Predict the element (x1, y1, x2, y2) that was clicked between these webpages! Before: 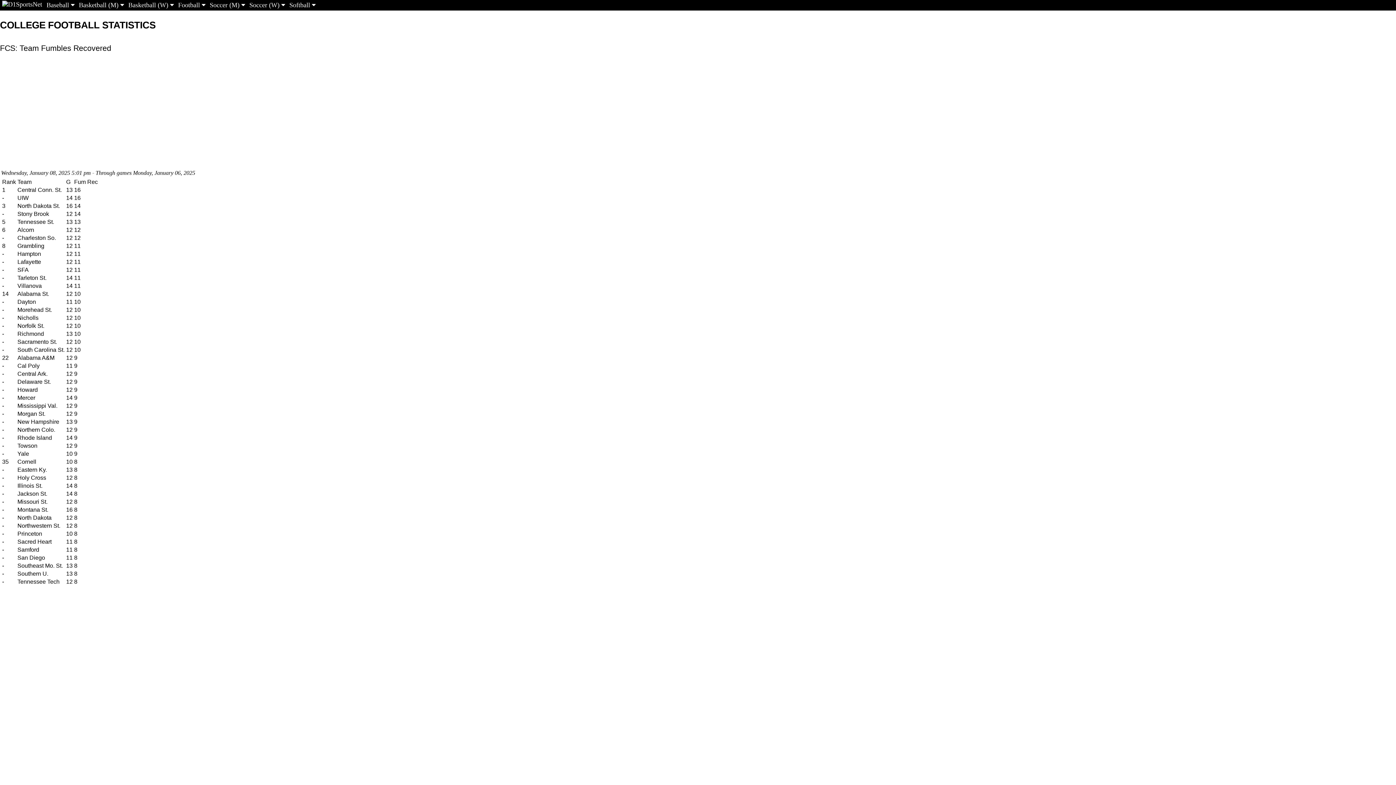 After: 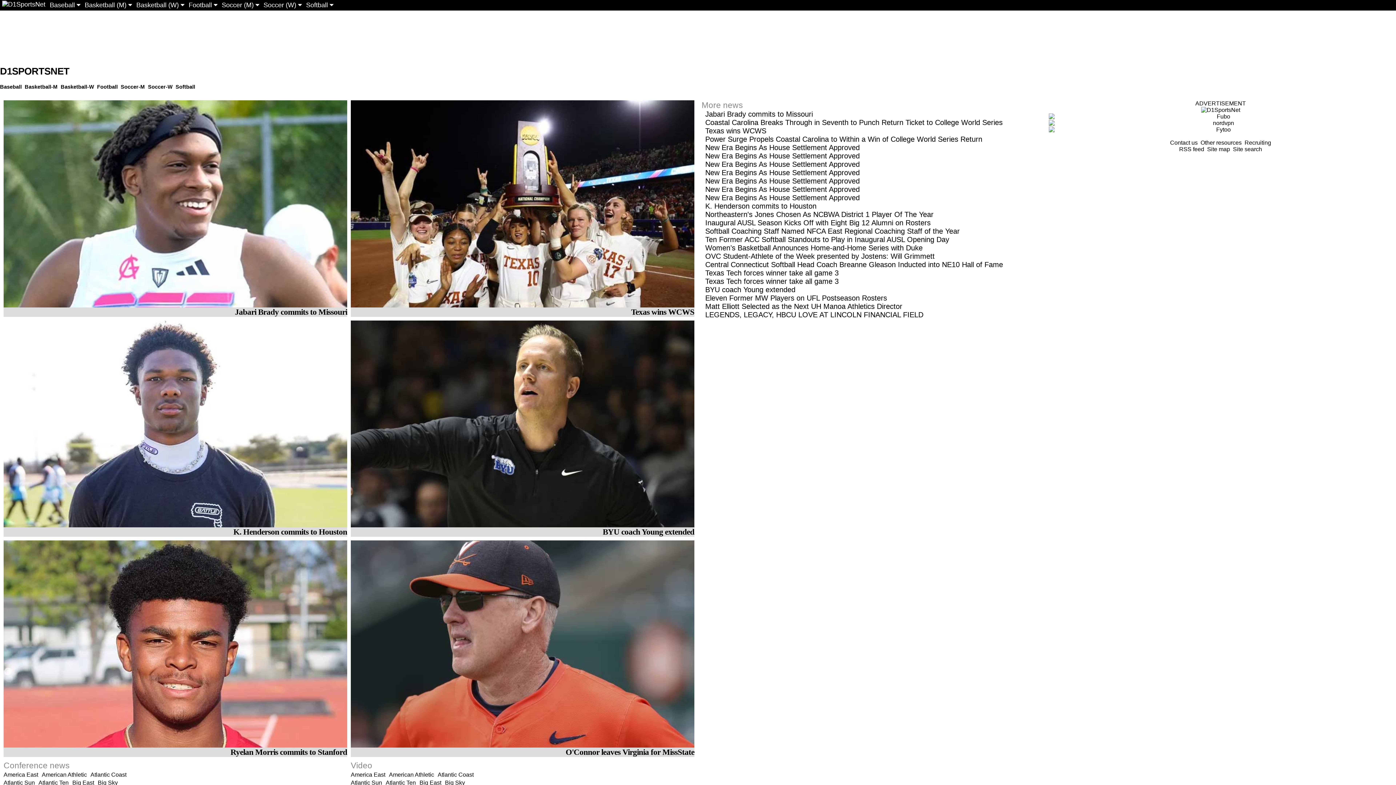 Action: bbox: (0, 0, 44, 9)